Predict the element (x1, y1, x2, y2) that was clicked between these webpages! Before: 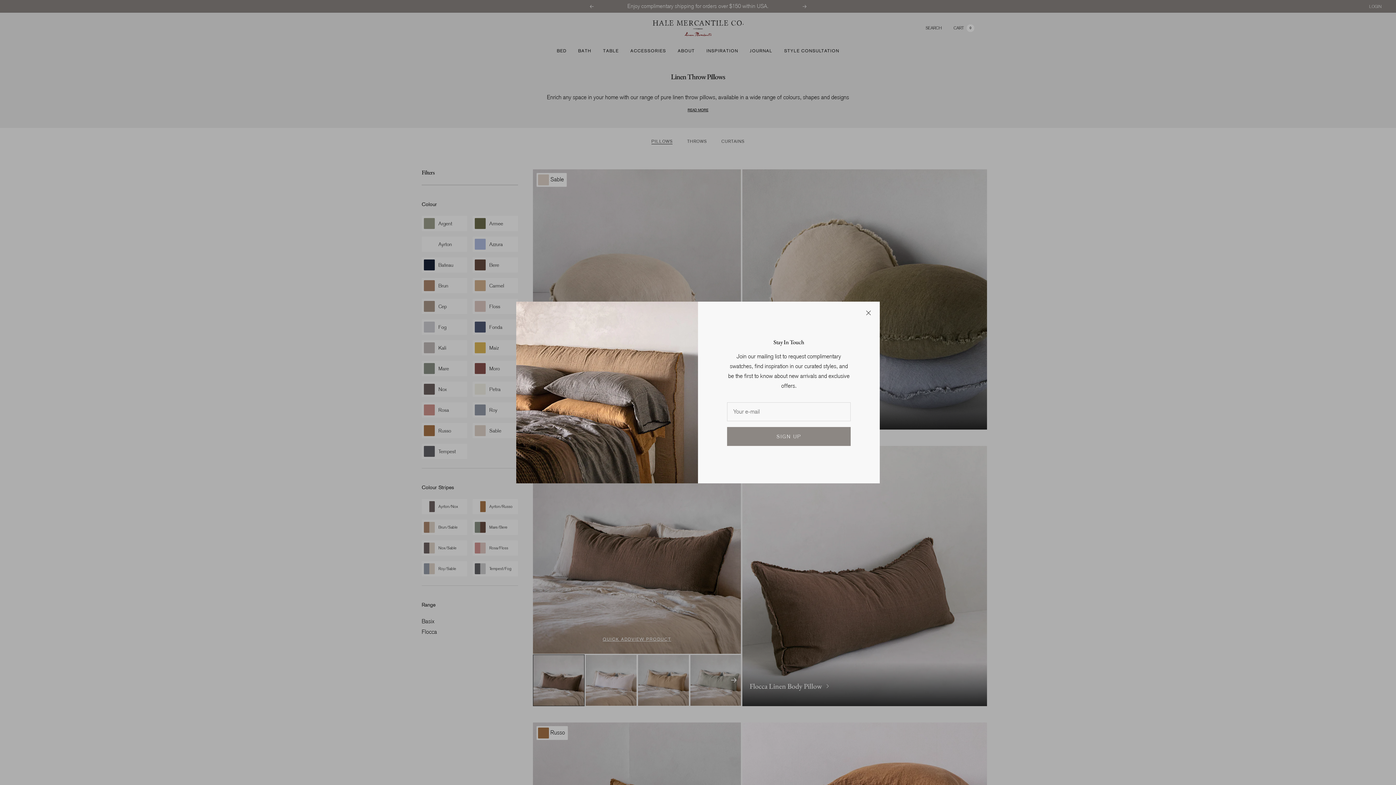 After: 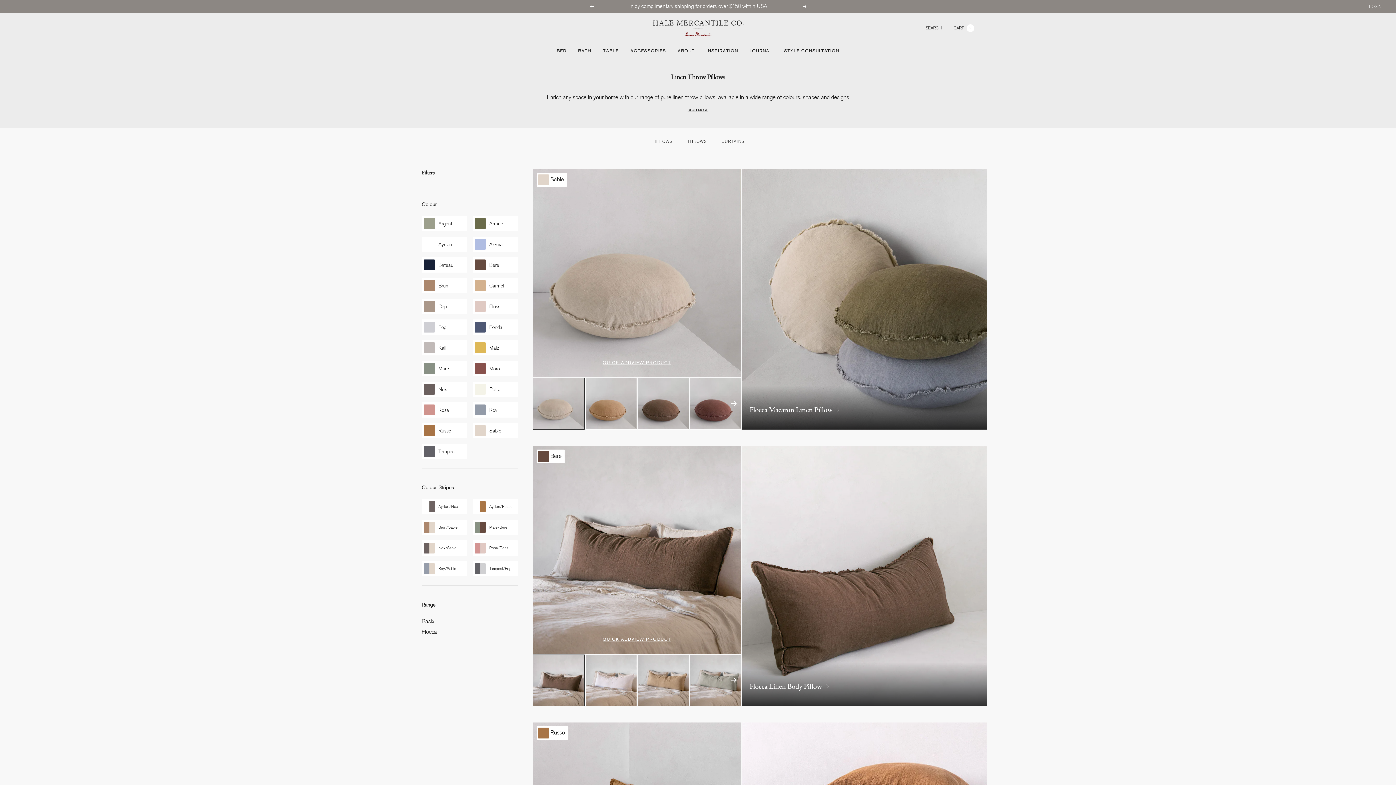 Action: bbox: (866, 310, 871, 315)